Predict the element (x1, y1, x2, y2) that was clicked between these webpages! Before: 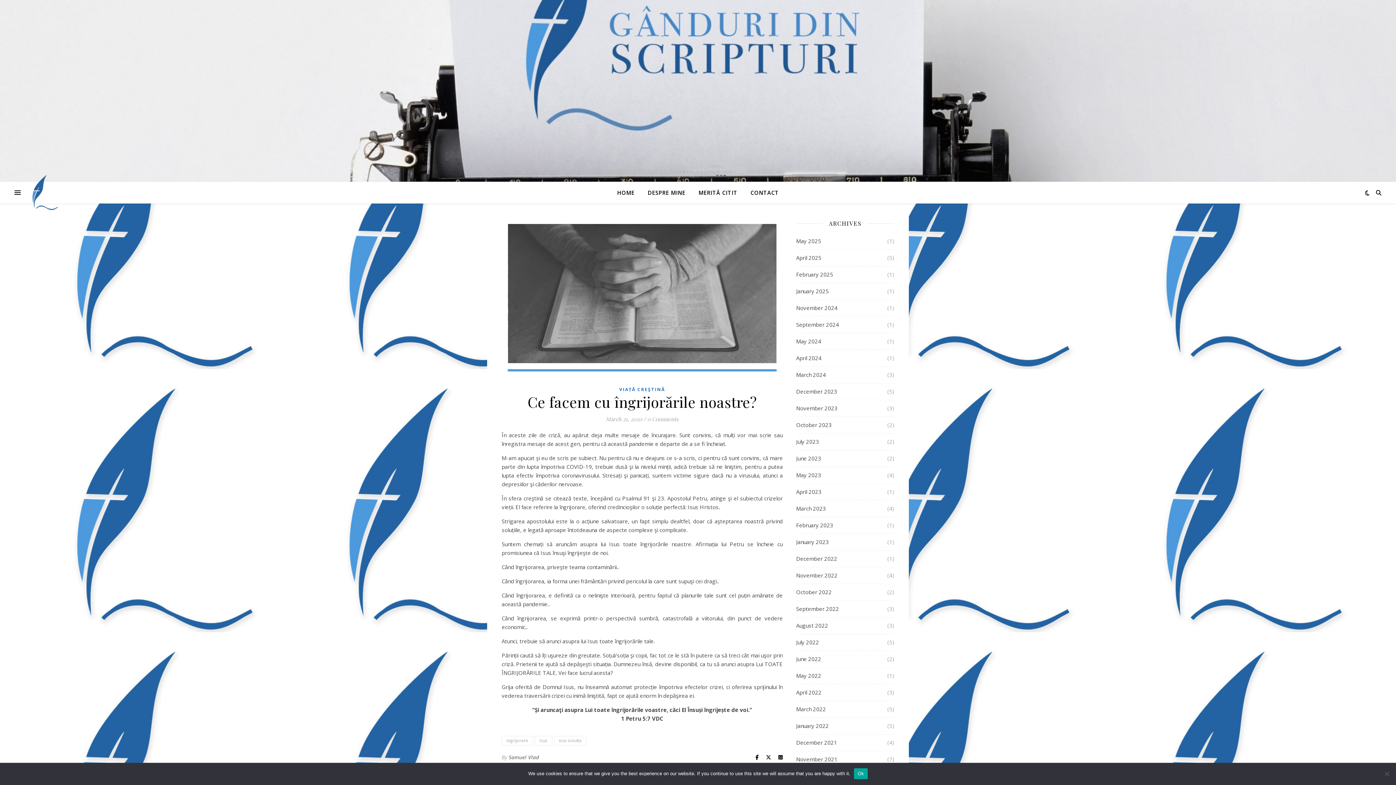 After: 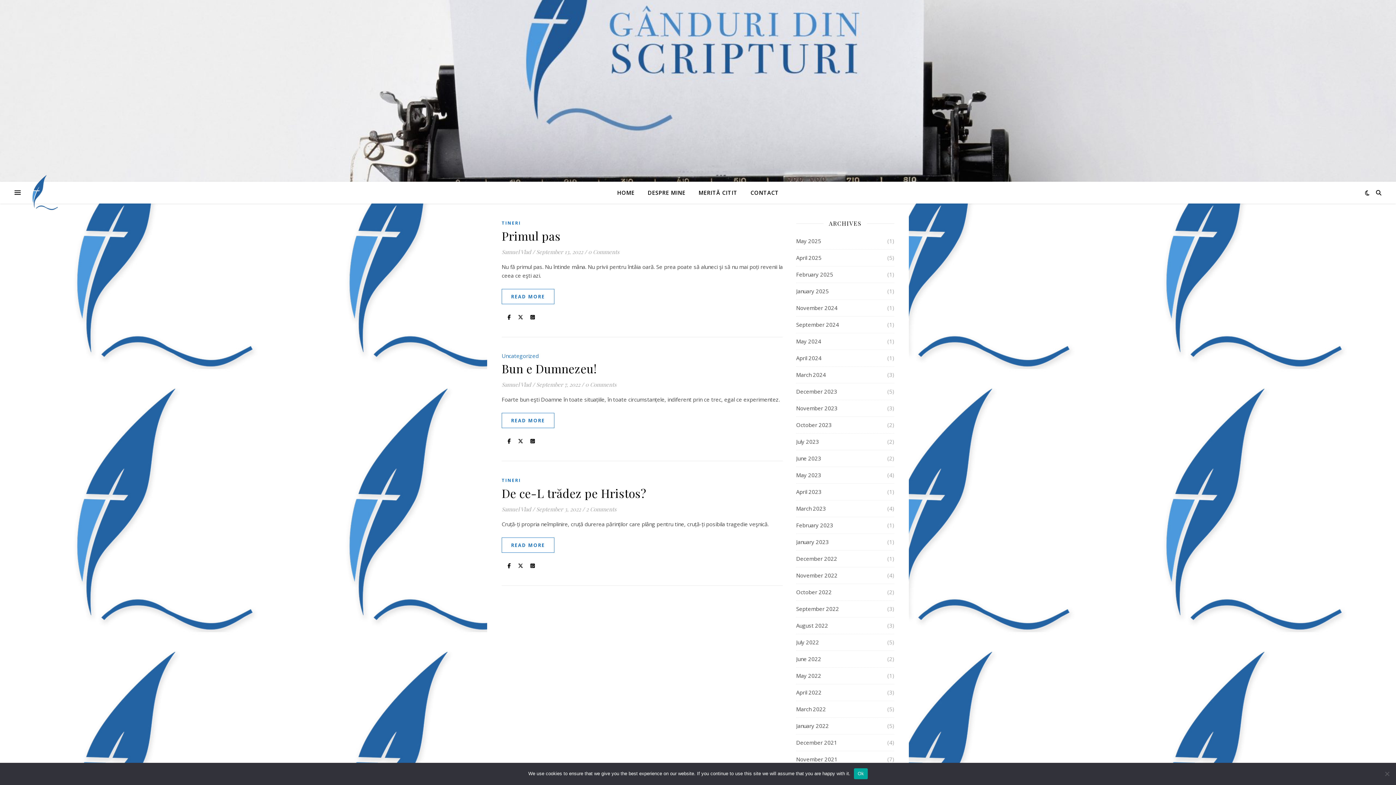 Action: label: September 2022 bbox: (796, 601, 839, 617)